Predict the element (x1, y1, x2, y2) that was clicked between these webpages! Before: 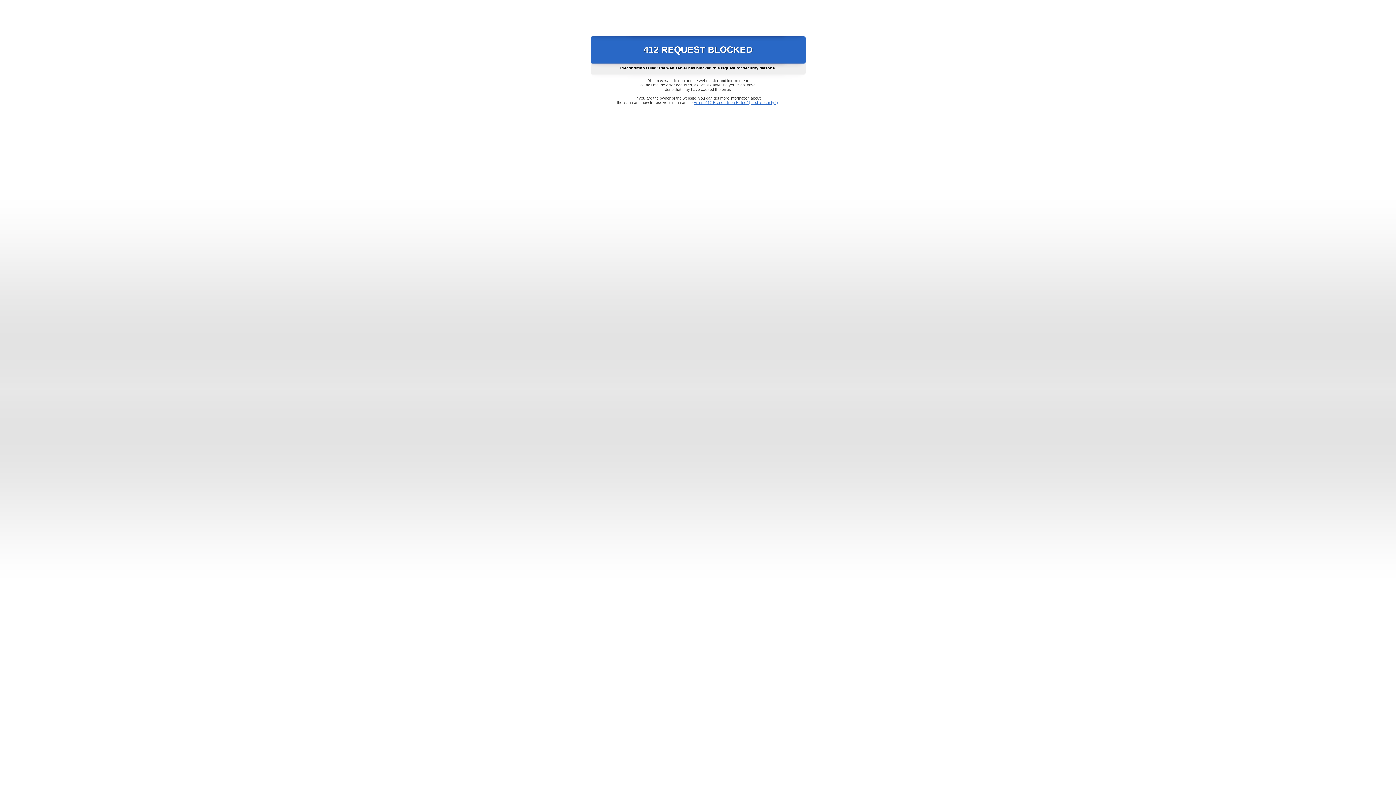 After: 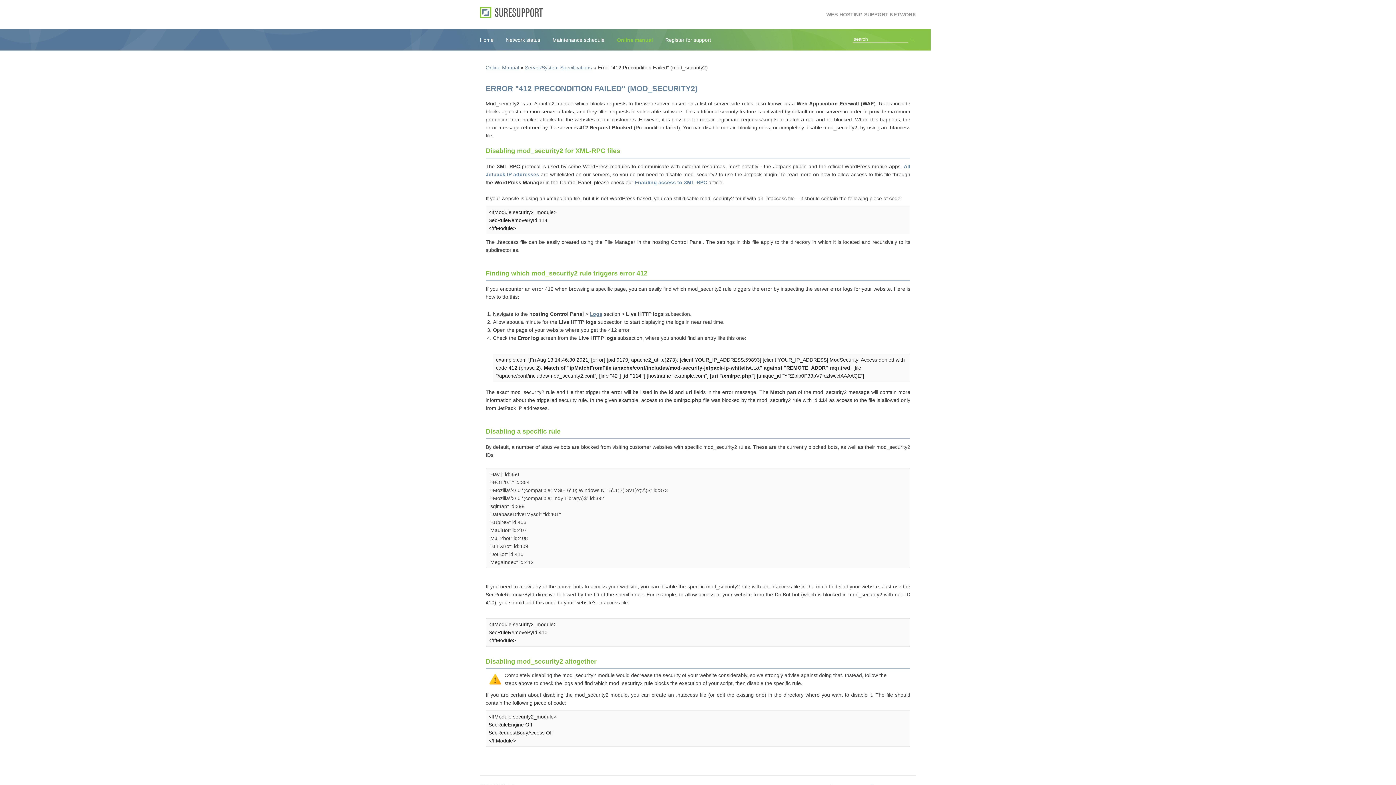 Action: label: Error "412 Precondition Failed" (mod_security2) bbox: (693, 100, 778, 104)